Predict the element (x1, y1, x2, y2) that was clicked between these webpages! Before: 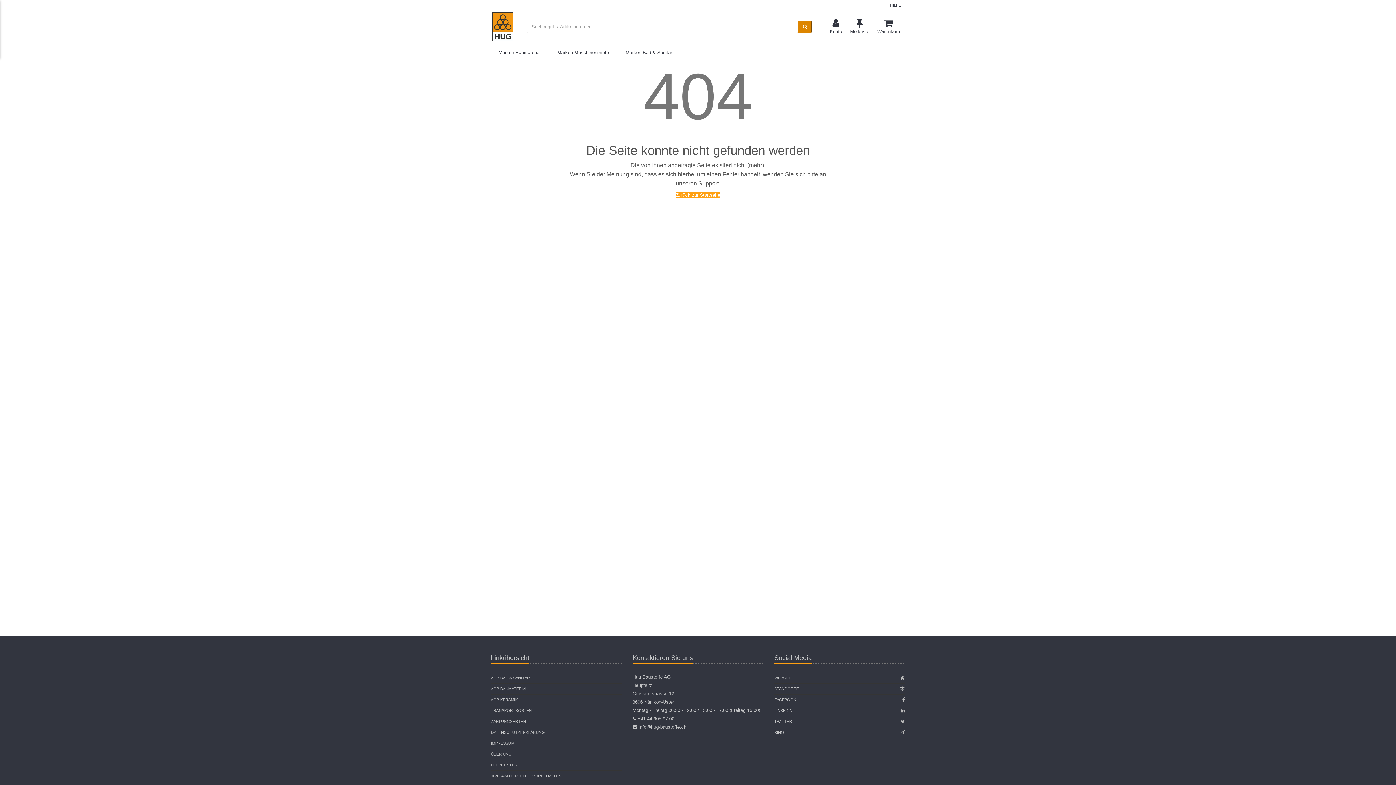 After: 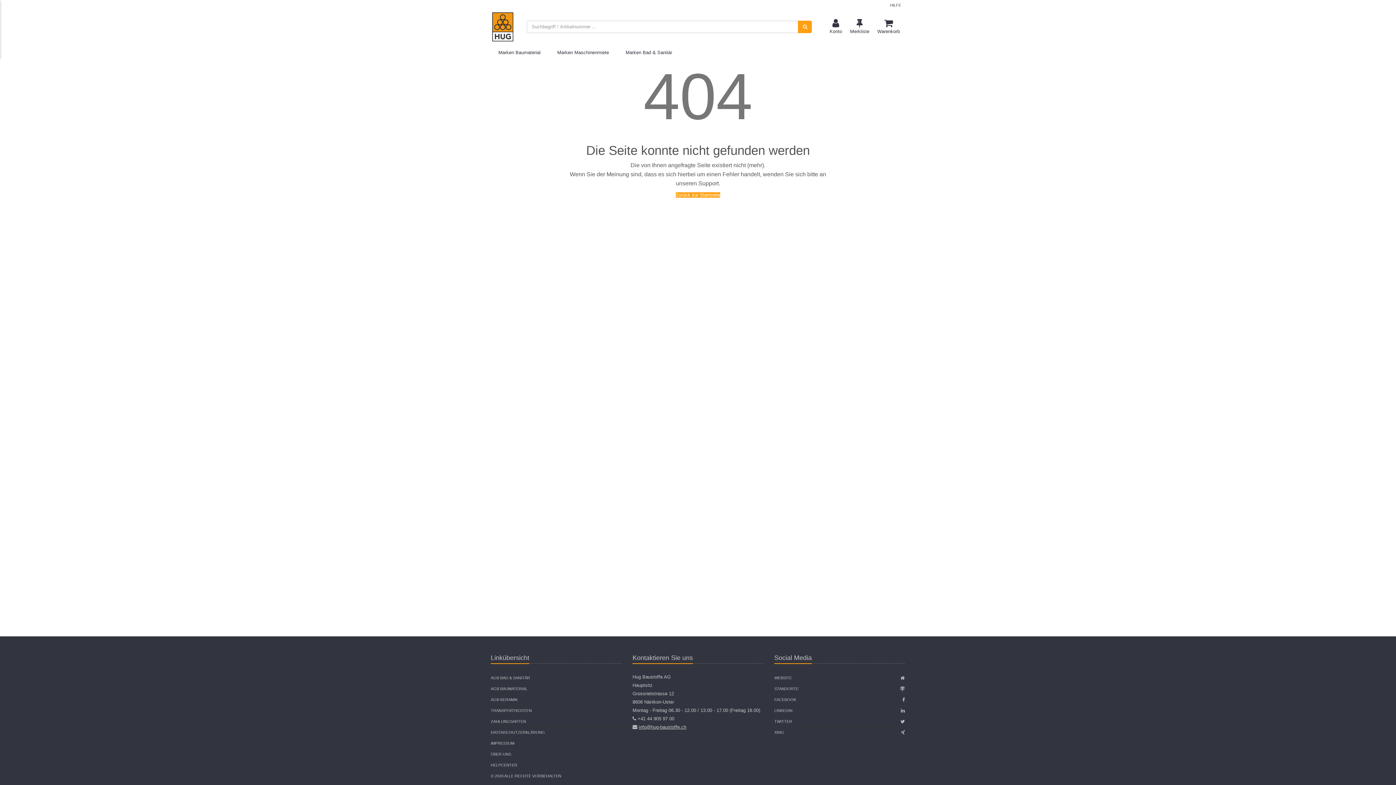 Action: bbox: (638, 724, 686, 730) label: info@hug-baustoffe.ch